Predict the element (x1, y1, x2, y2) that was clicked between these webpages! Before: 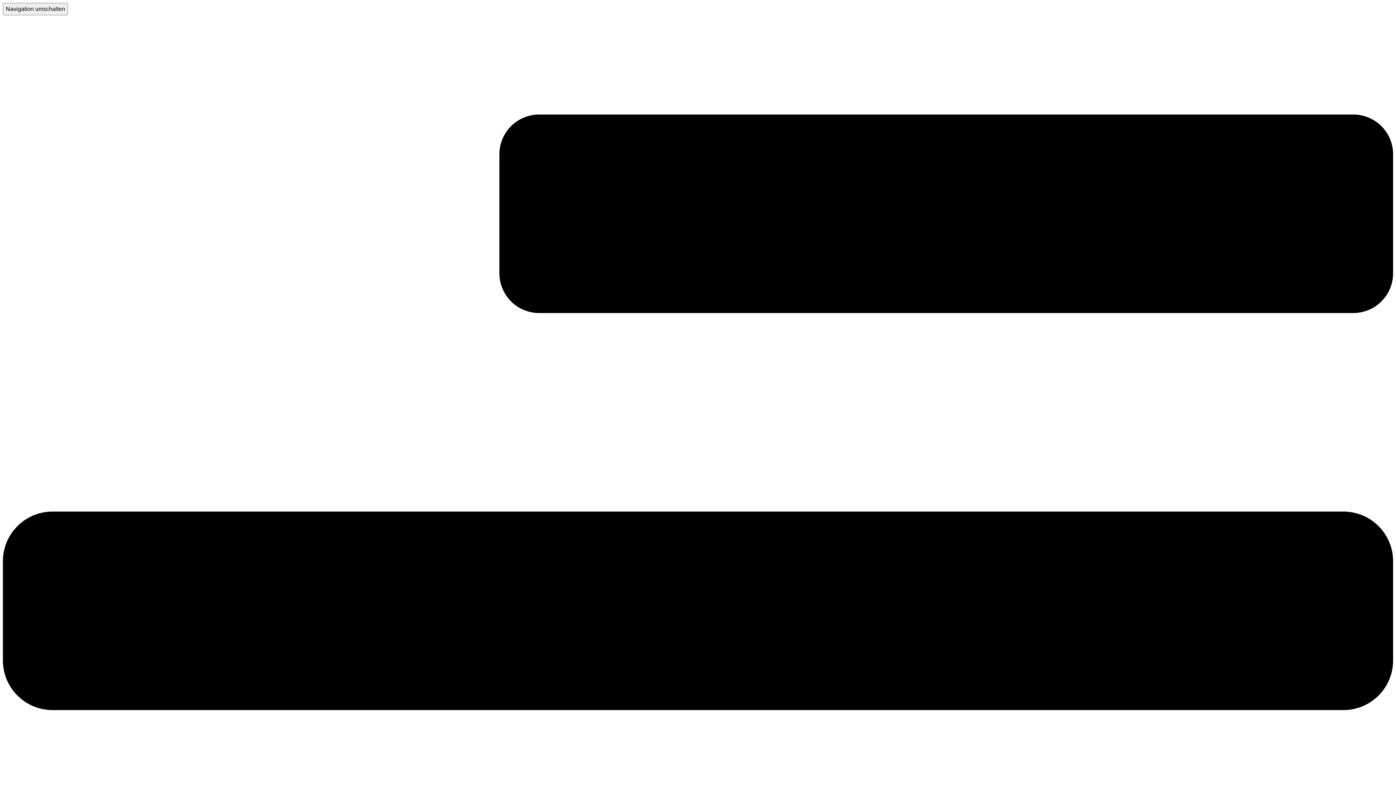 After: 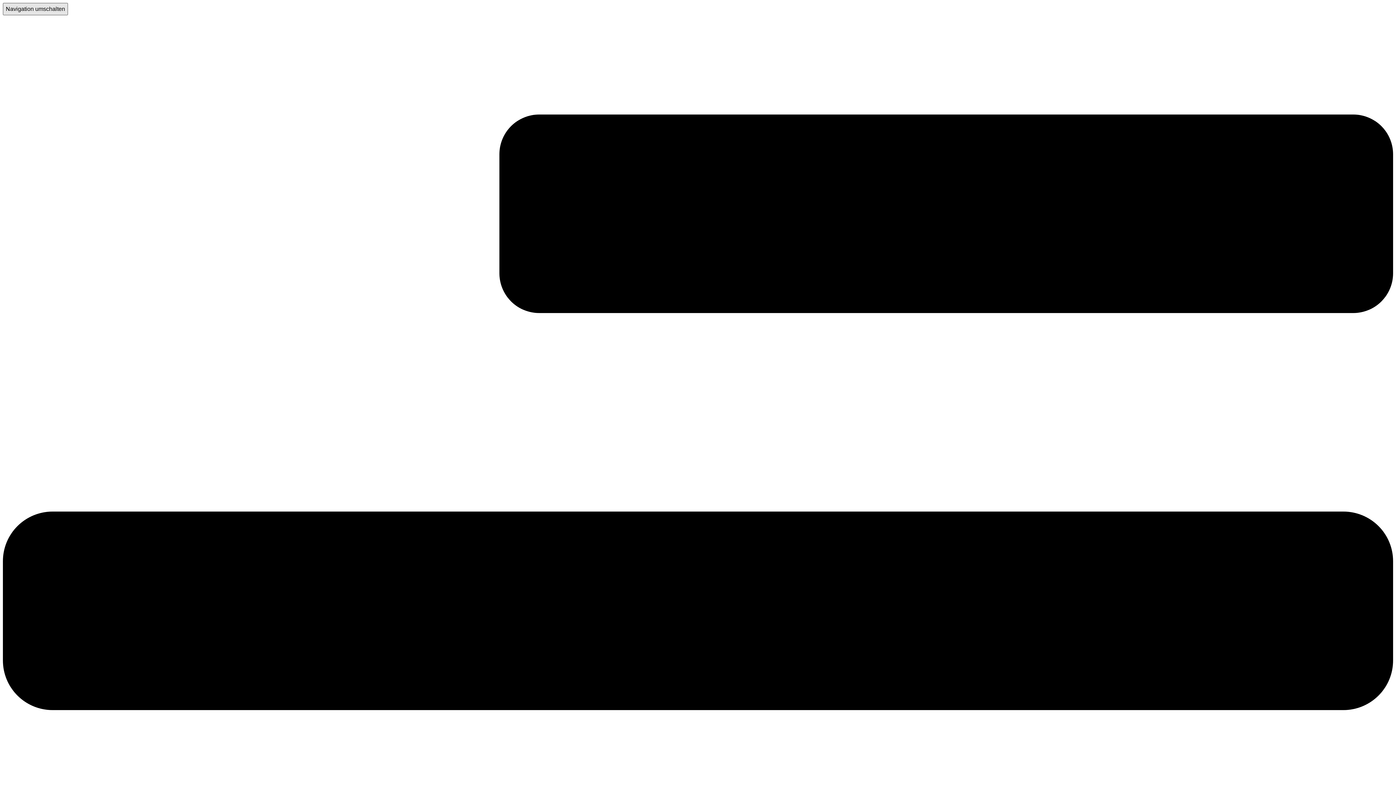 Action: label: Navigation umschalten bbox: (2, 2, 68, 15)